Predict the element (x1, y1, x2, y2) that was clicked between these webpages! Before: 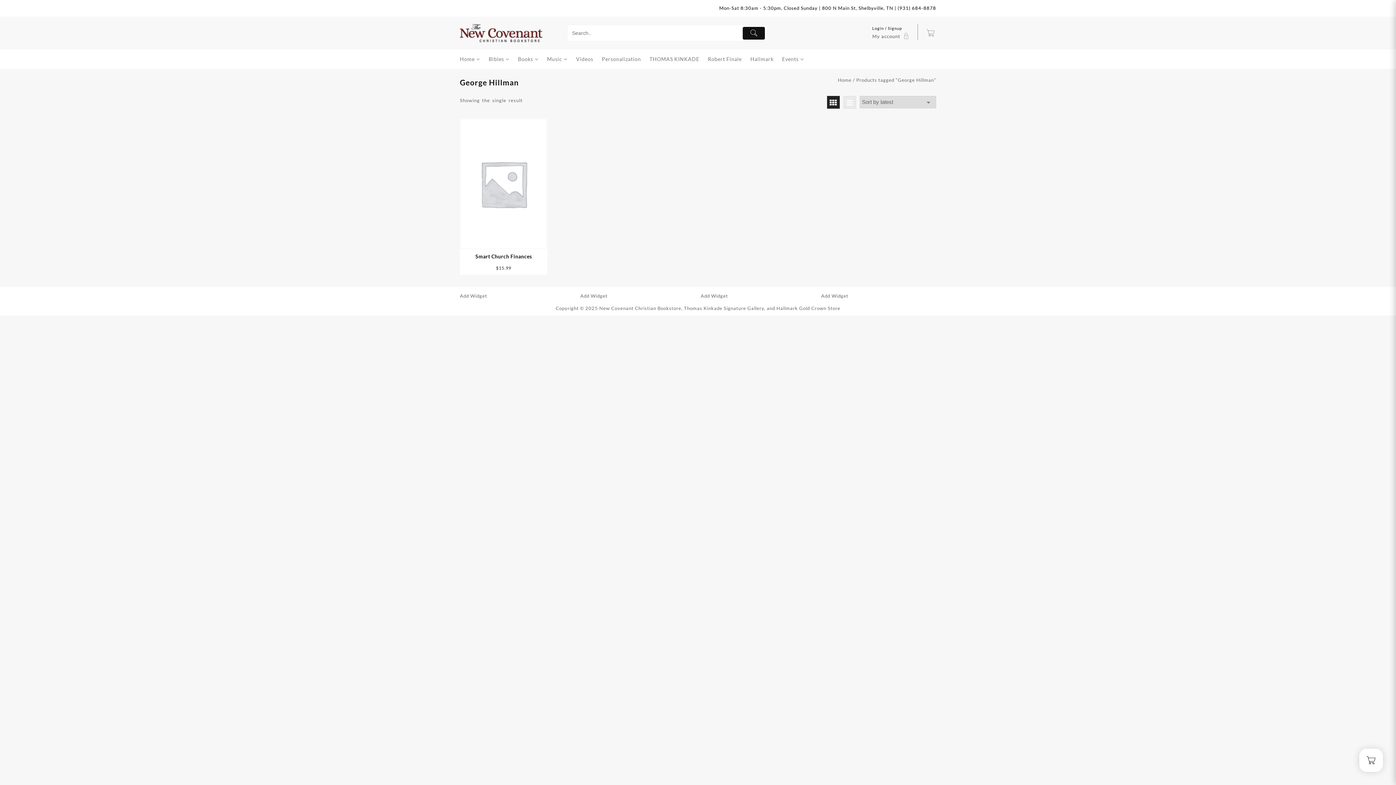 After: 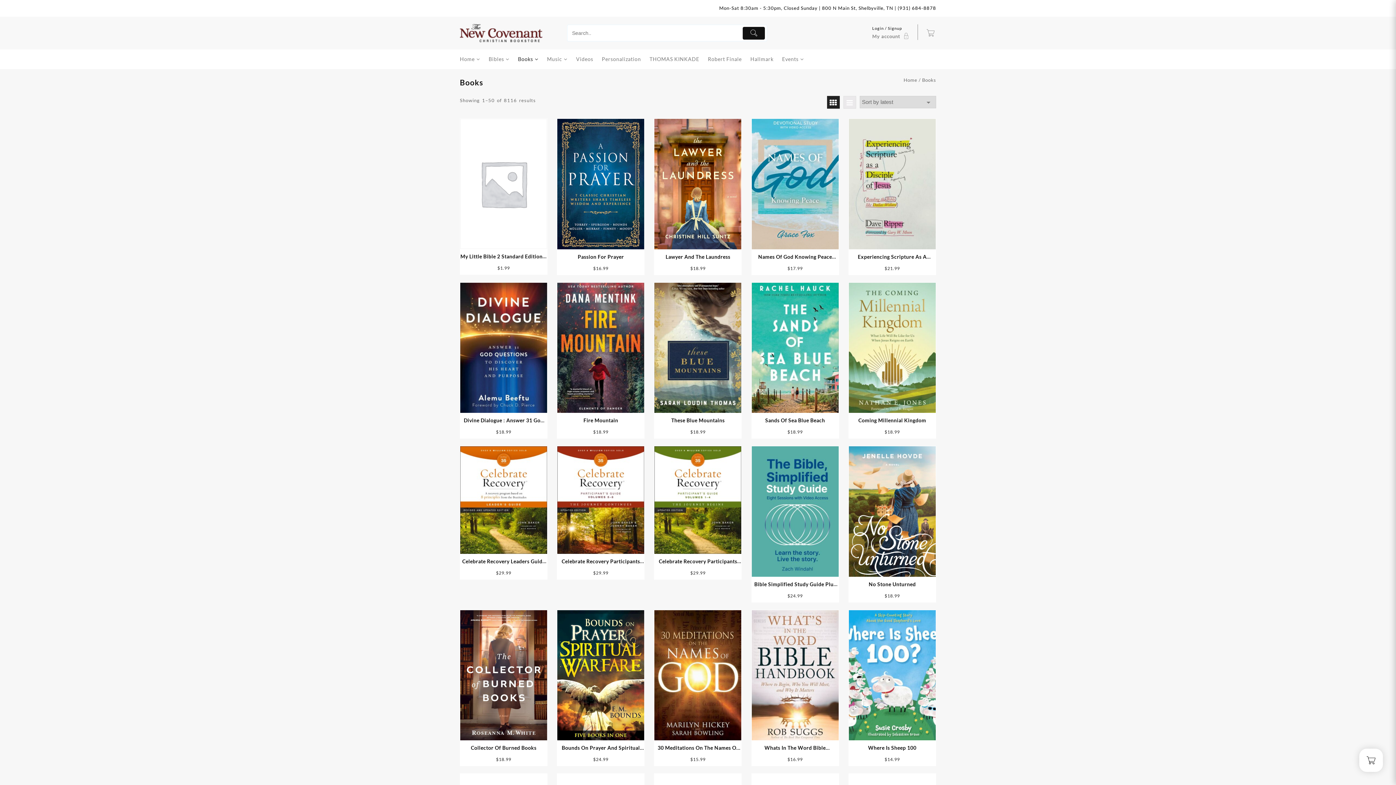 Action: bbox: (518, 50, 545, 67) label: Books